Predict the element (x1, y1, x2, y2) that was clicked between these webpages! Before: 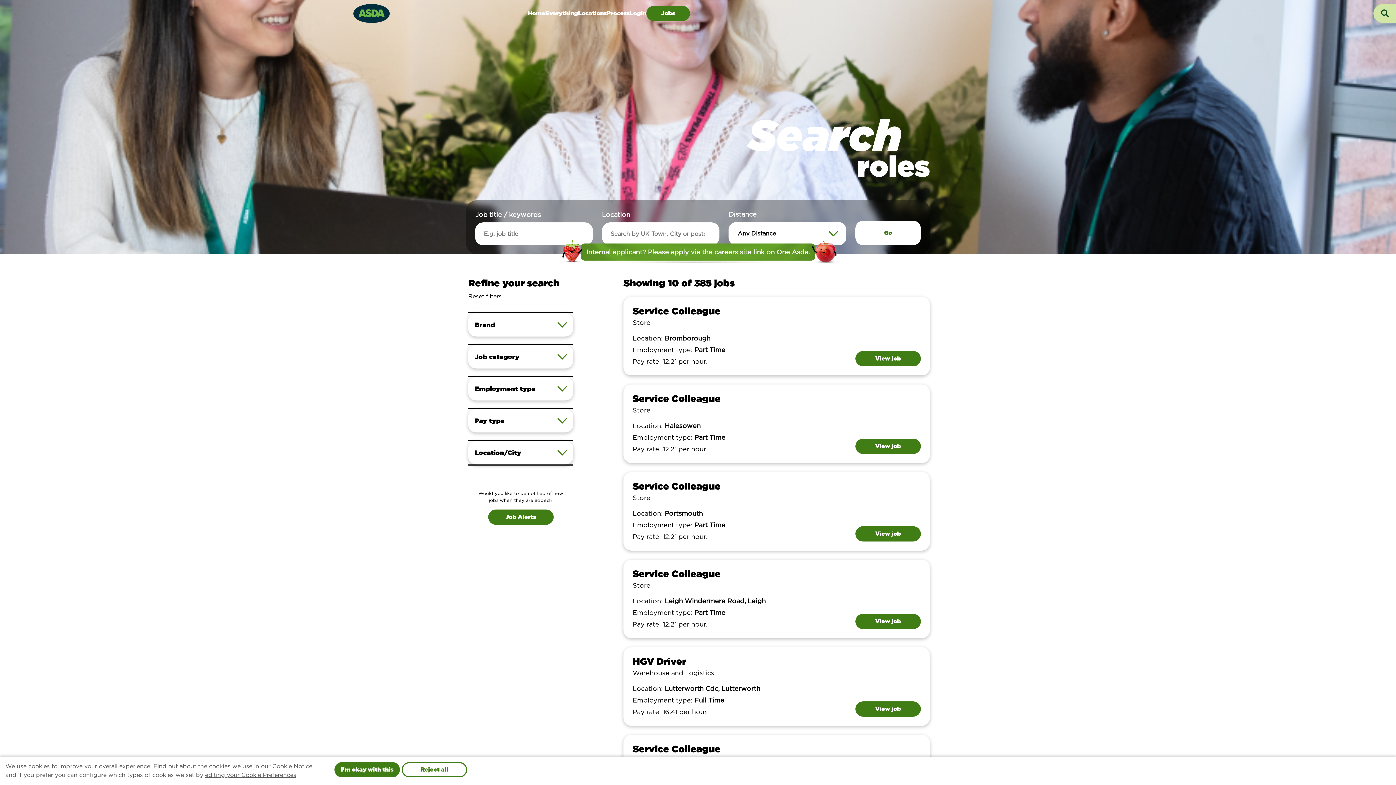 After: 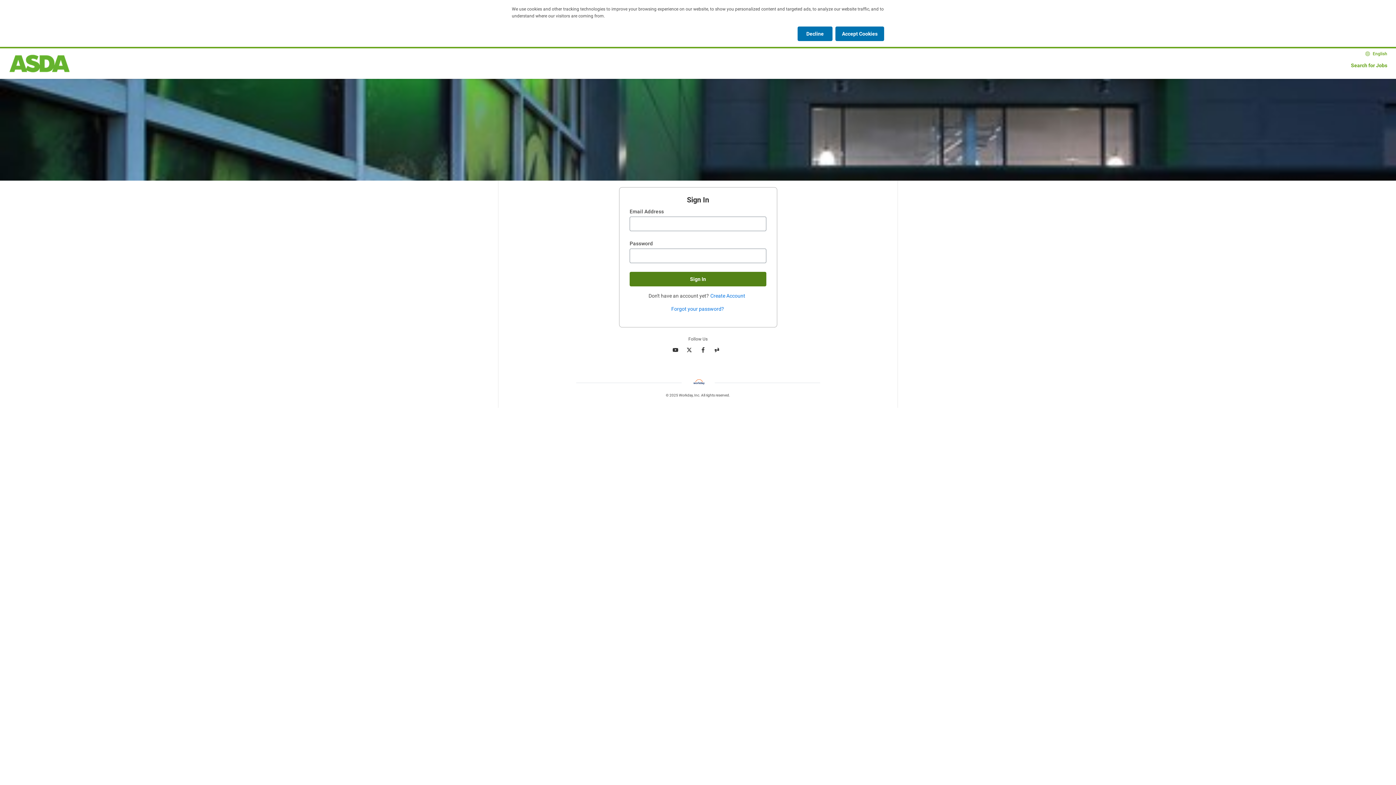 Action: label: Login bbox: (629, 0, 646, 26)